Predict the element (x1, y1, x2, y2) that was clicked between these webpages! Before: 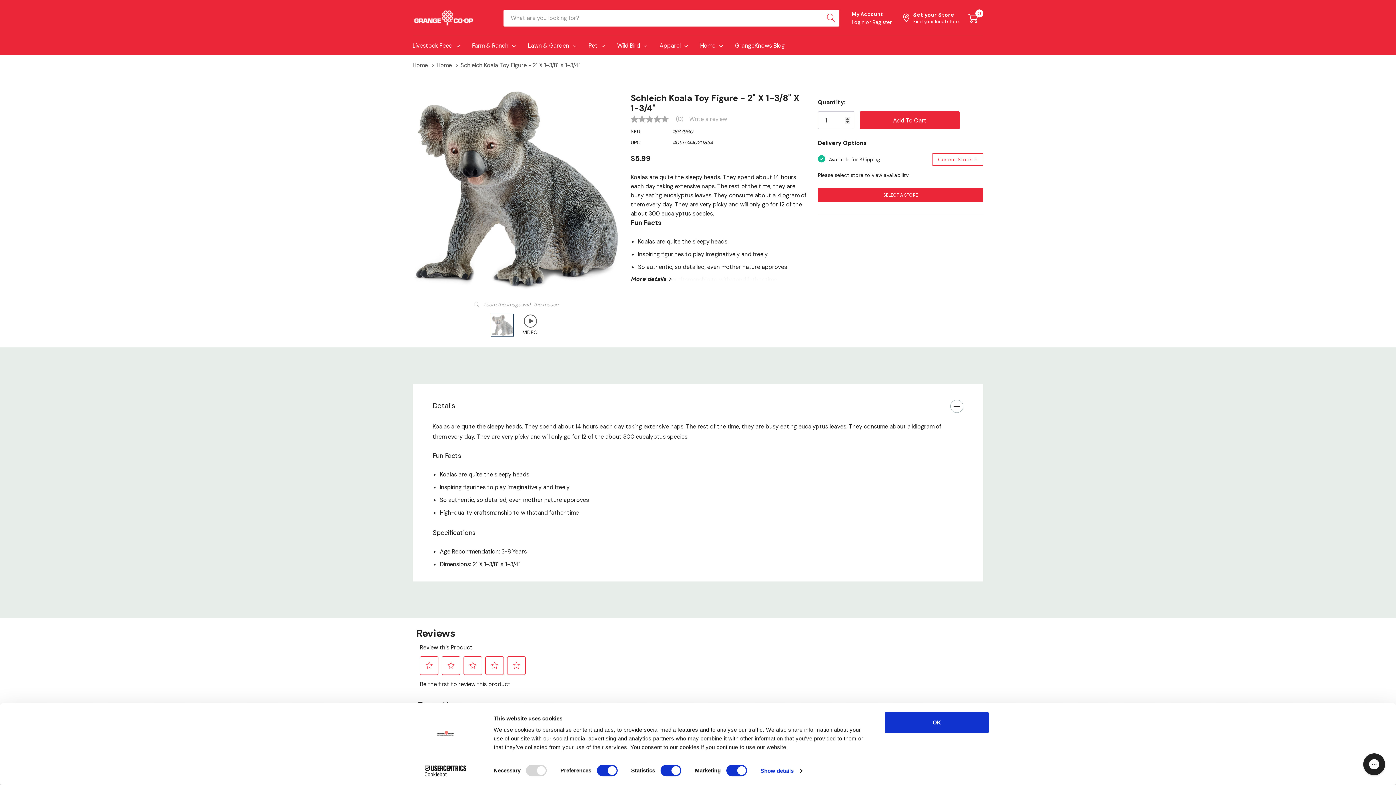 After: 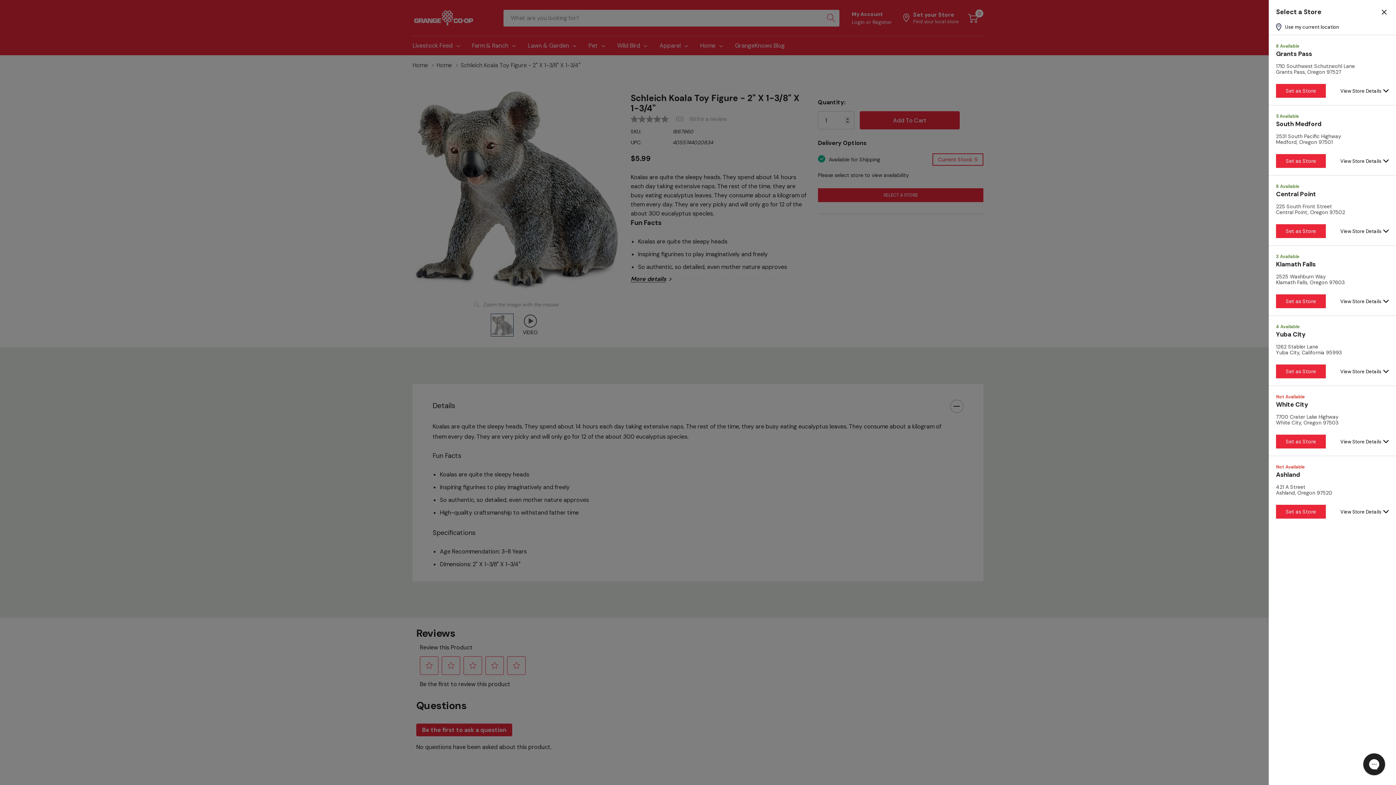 Action: bbox: (818, 188, 983, 202) label: SELECT A STORE